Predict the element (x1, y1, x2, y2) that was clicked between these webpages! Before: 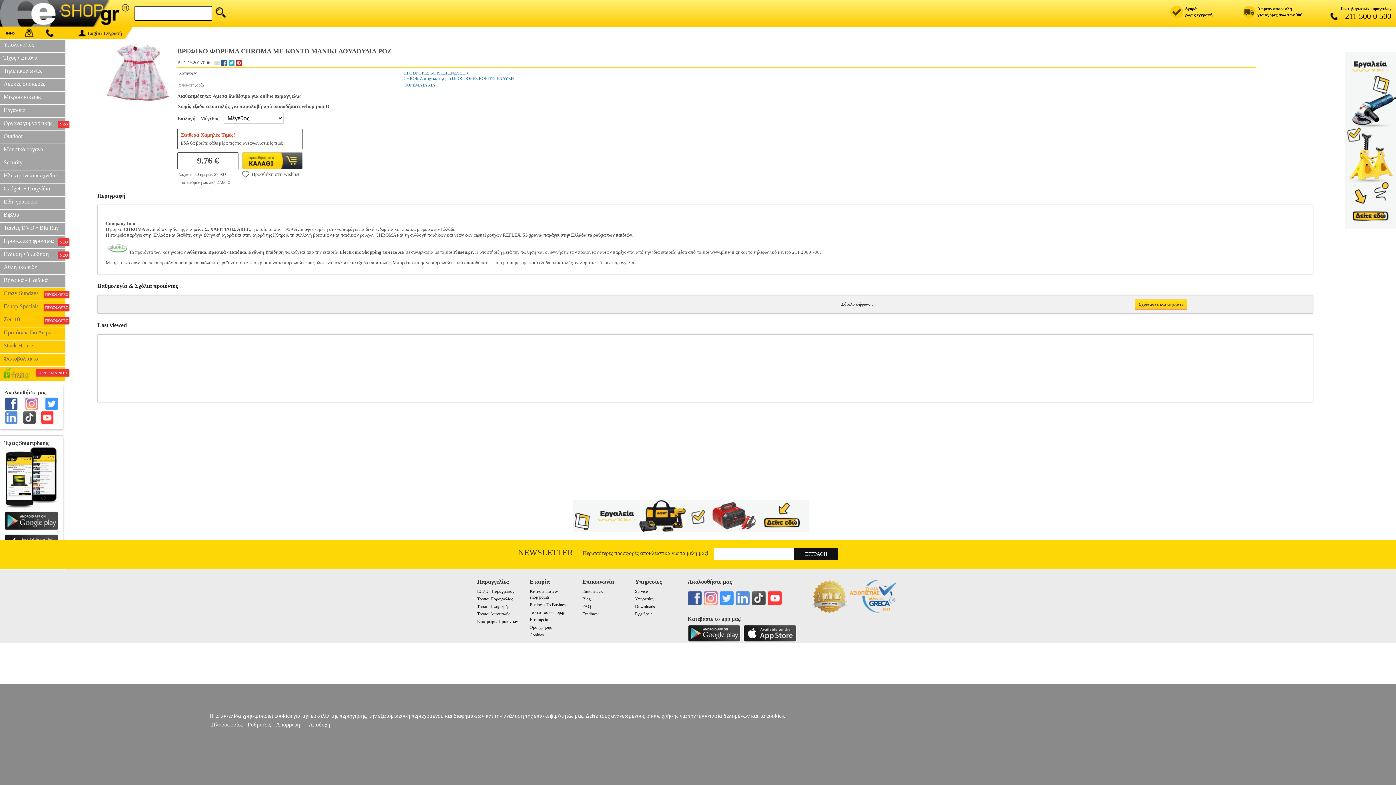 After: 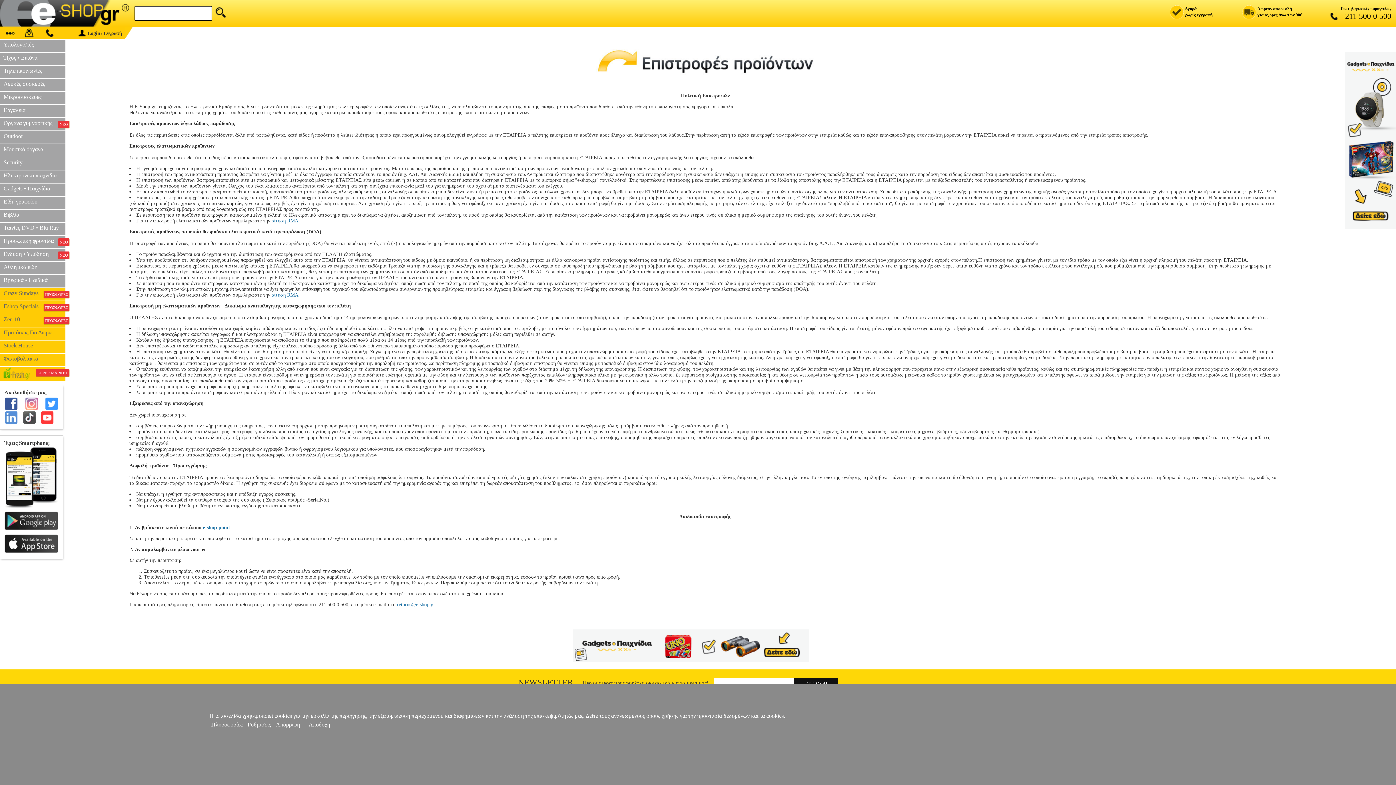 Action: label: Επιστροφές Προιόντων bbox: (477, 619, 517, 624)